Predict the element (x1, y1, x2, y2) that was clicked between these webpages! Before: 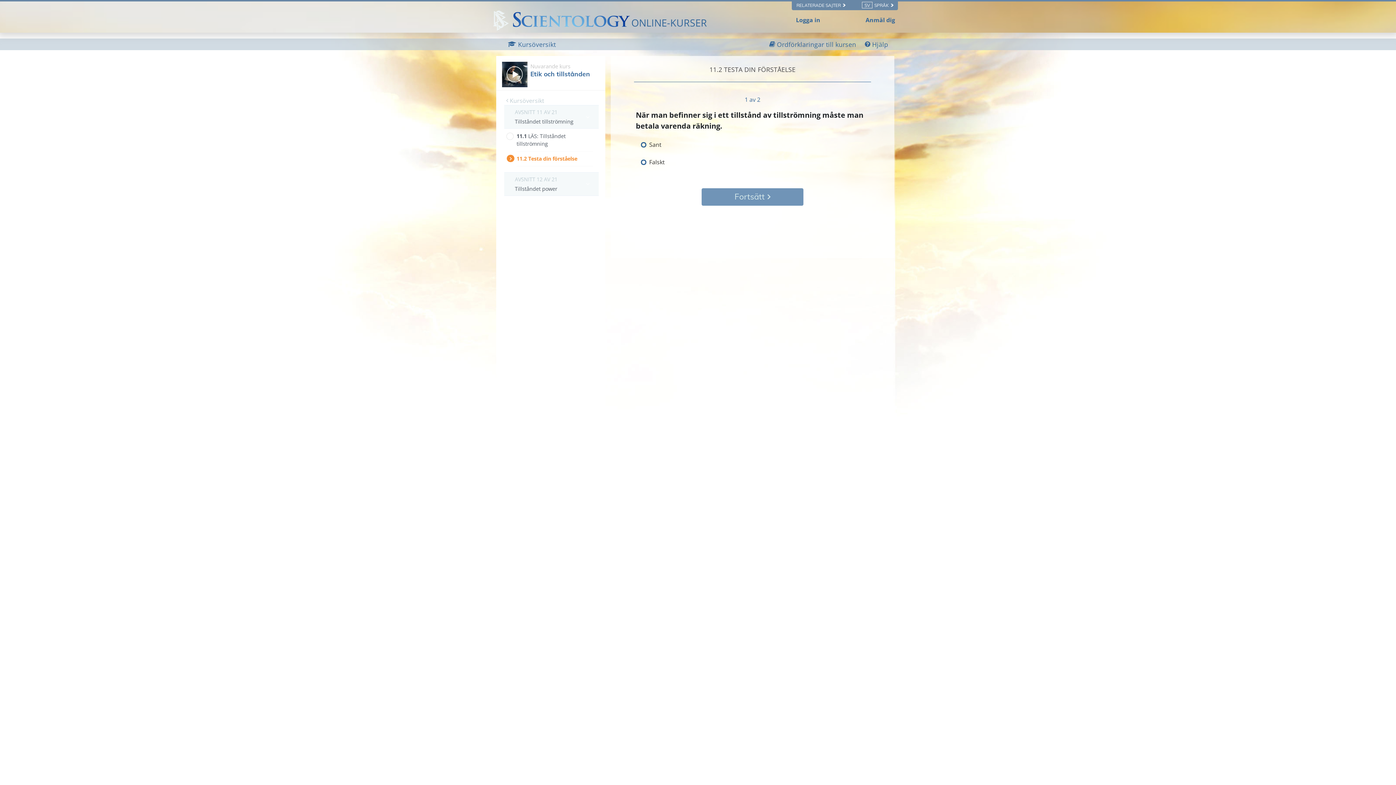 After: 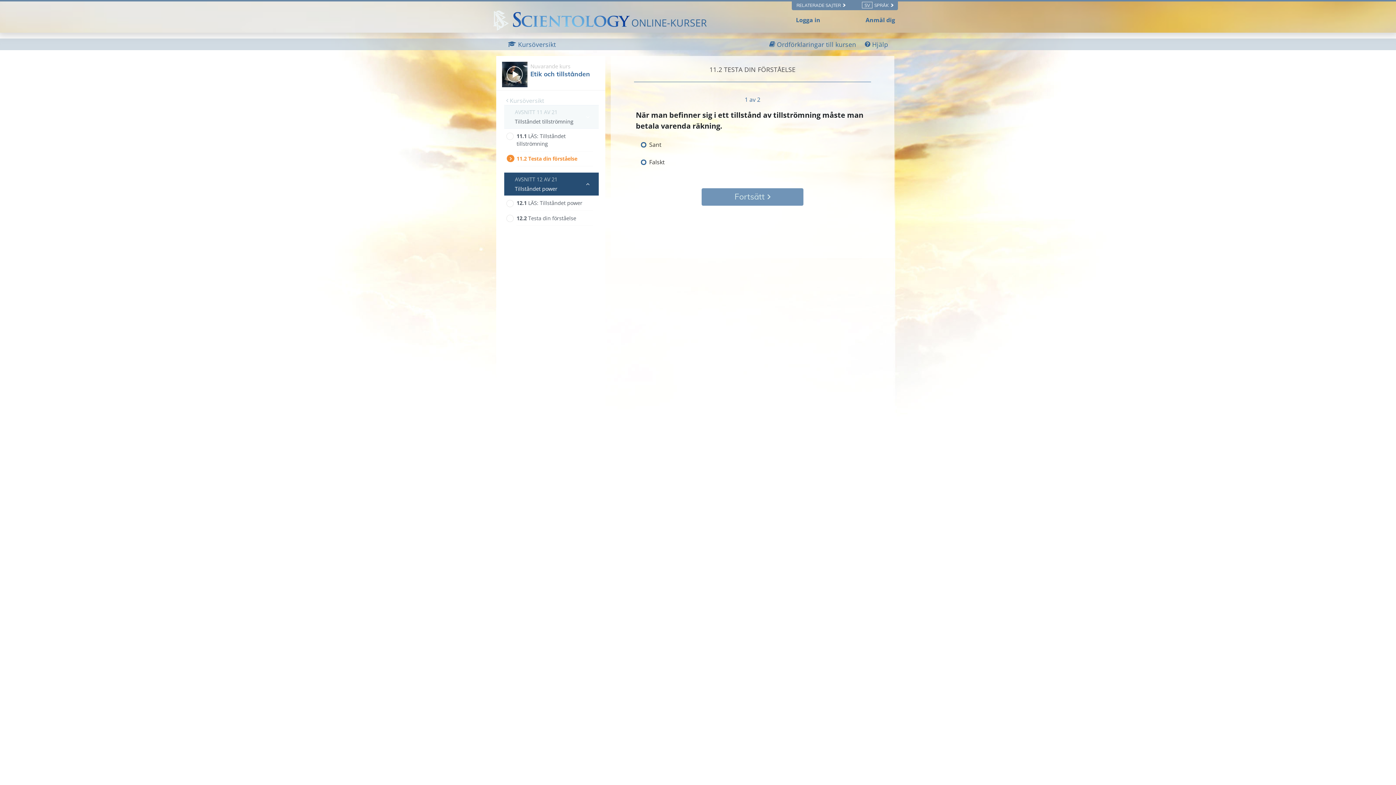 Action: label: AVSNITT 12 AV 21

Tillståndet power bbox: (504, 172, 599, 195)